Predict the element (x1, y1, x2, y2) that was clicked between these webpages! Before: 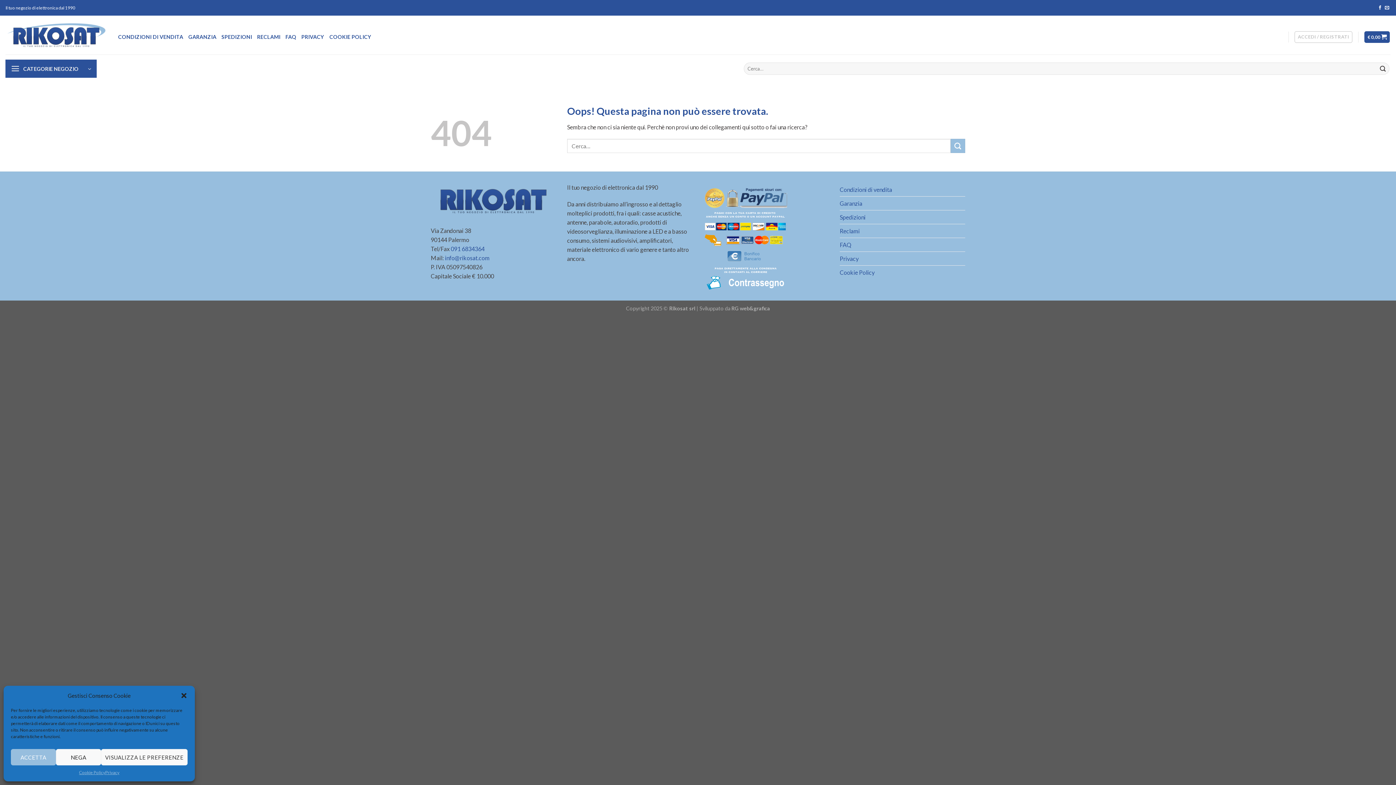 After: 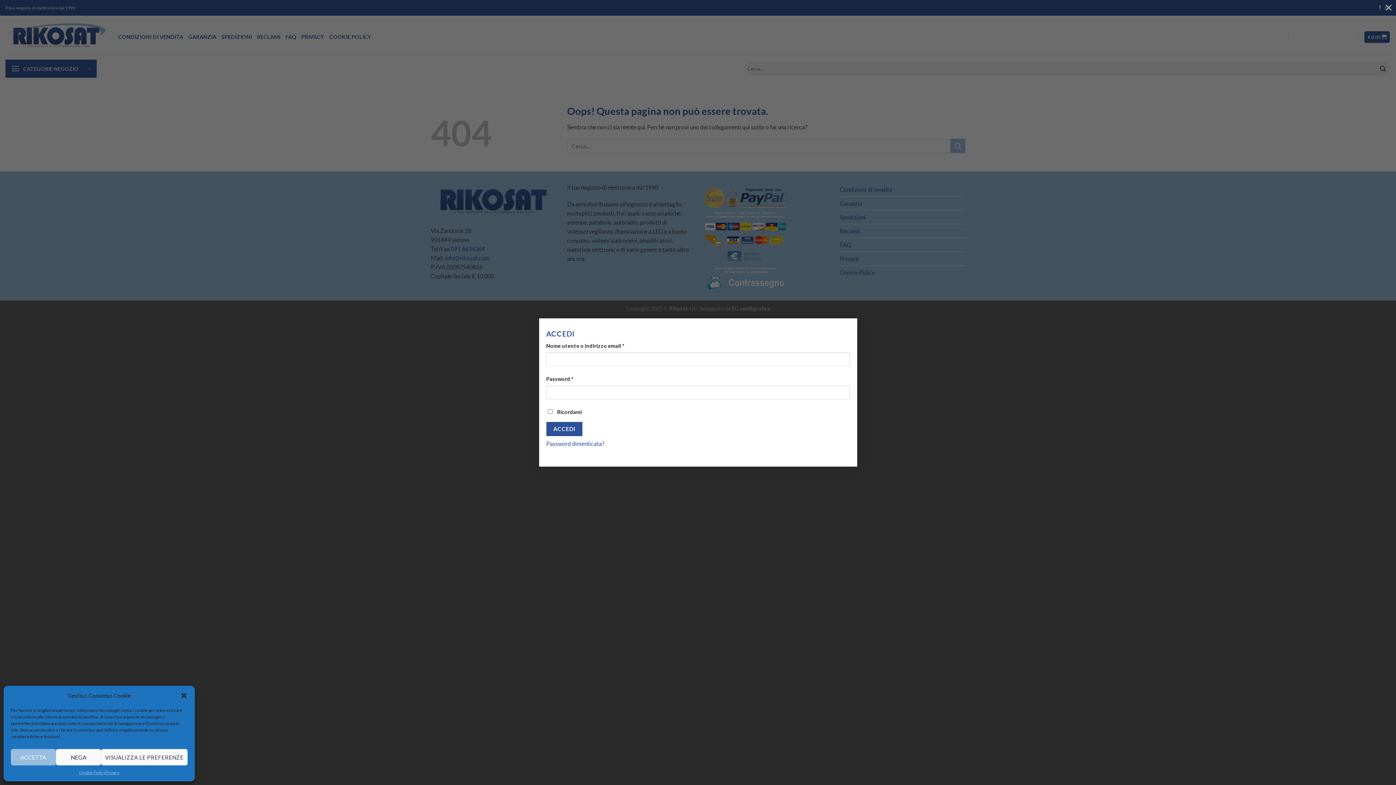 Action: bbox: (1295, 31, 1352, 42) label: ACCEDI / REGISTRATI